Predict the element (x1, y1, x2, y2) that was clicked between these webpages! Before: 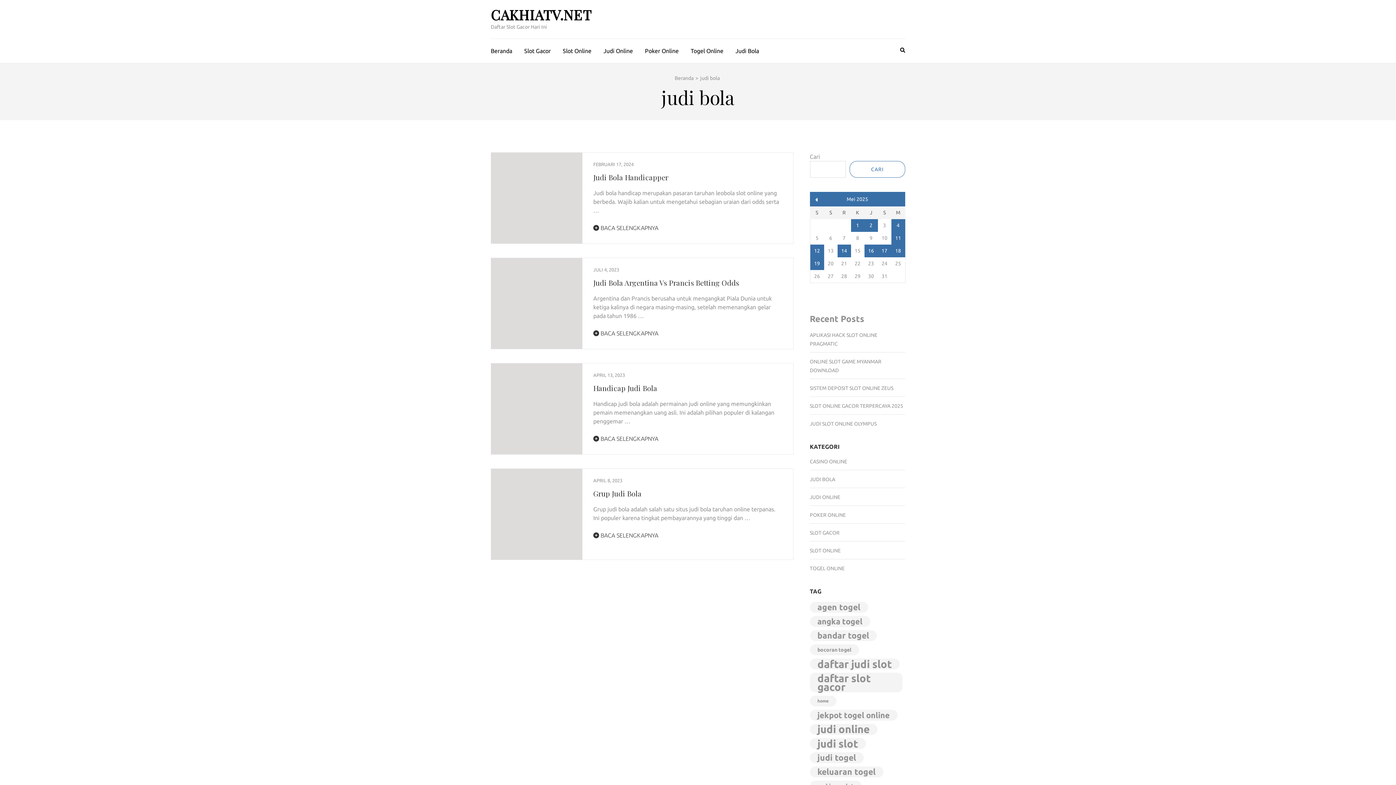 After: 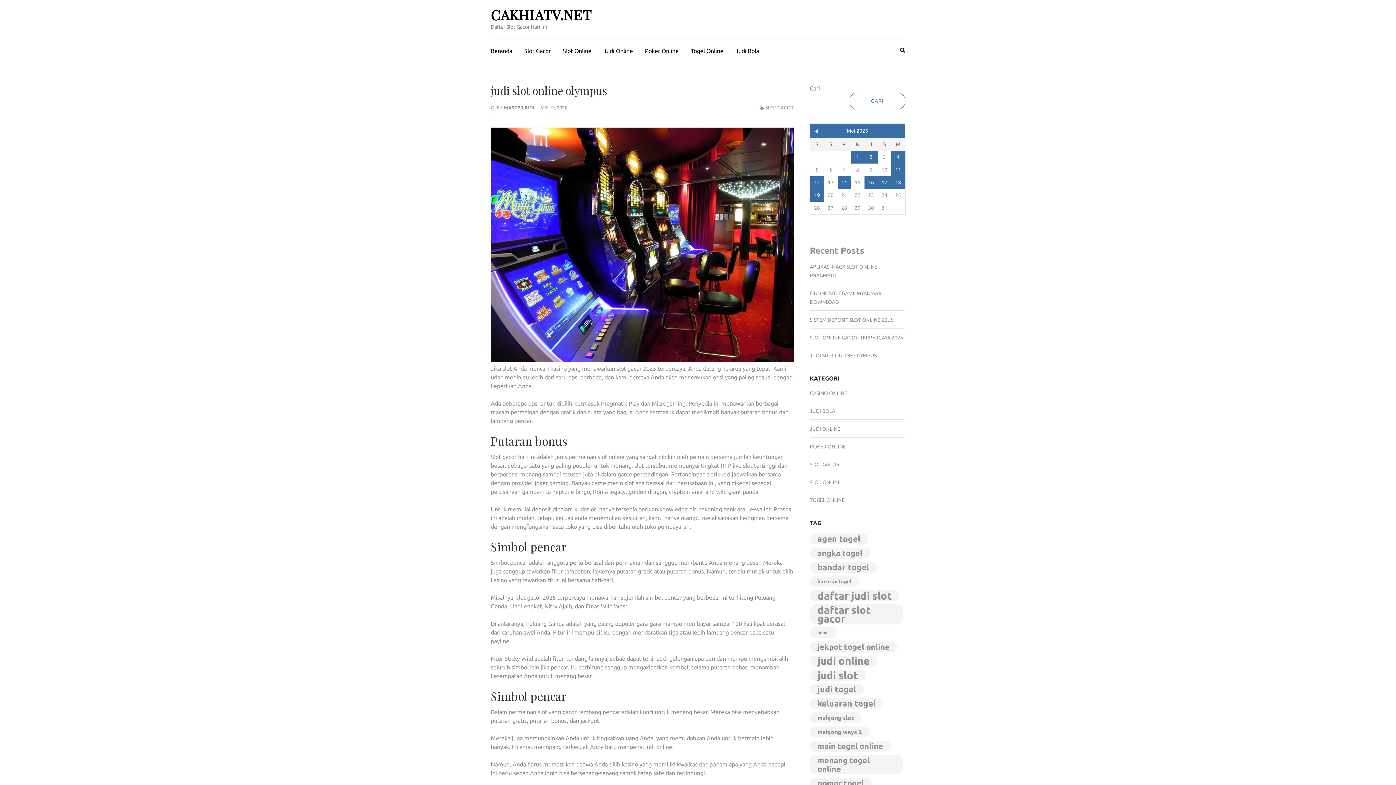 Action: bbox: (810, 421, 876, 426) label: JUDI SLOT ONLINE OLYMPUS